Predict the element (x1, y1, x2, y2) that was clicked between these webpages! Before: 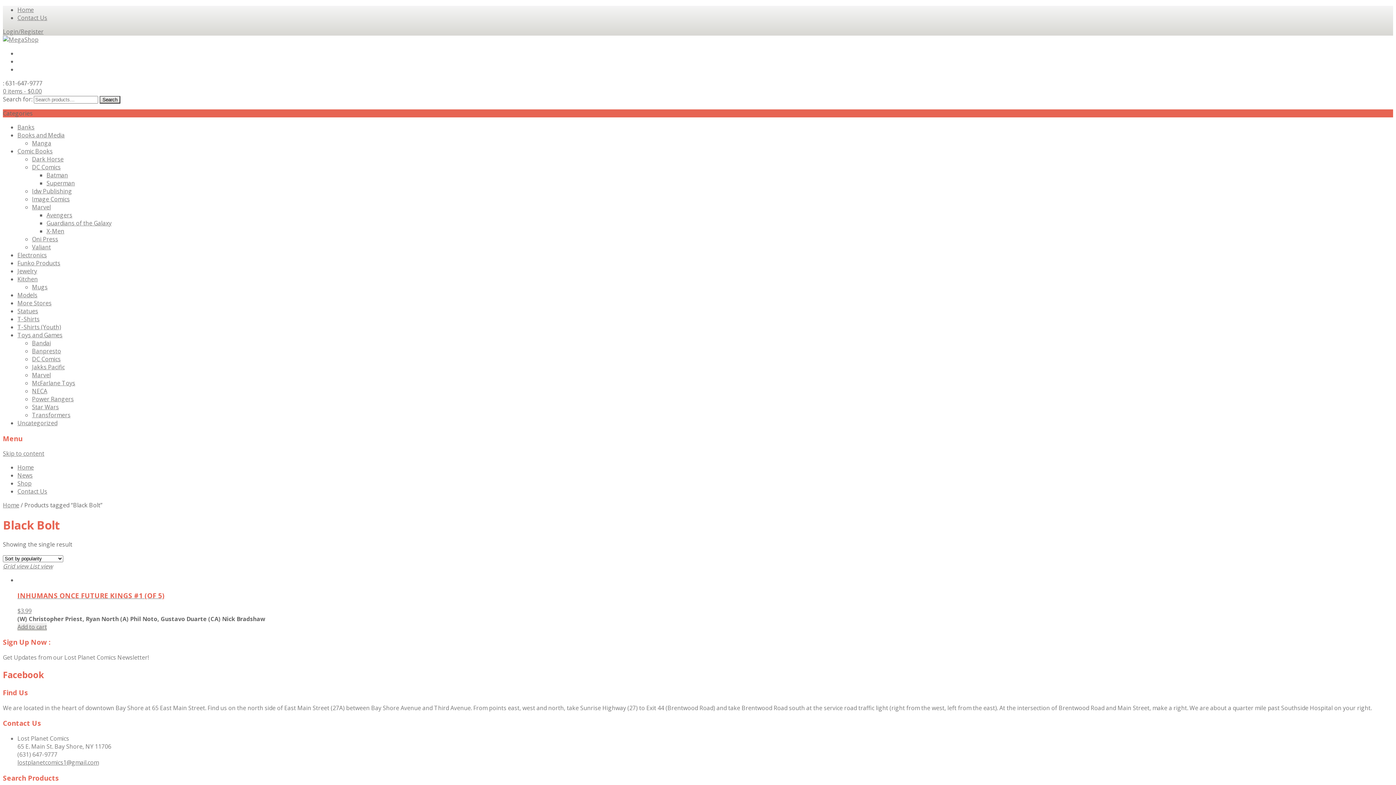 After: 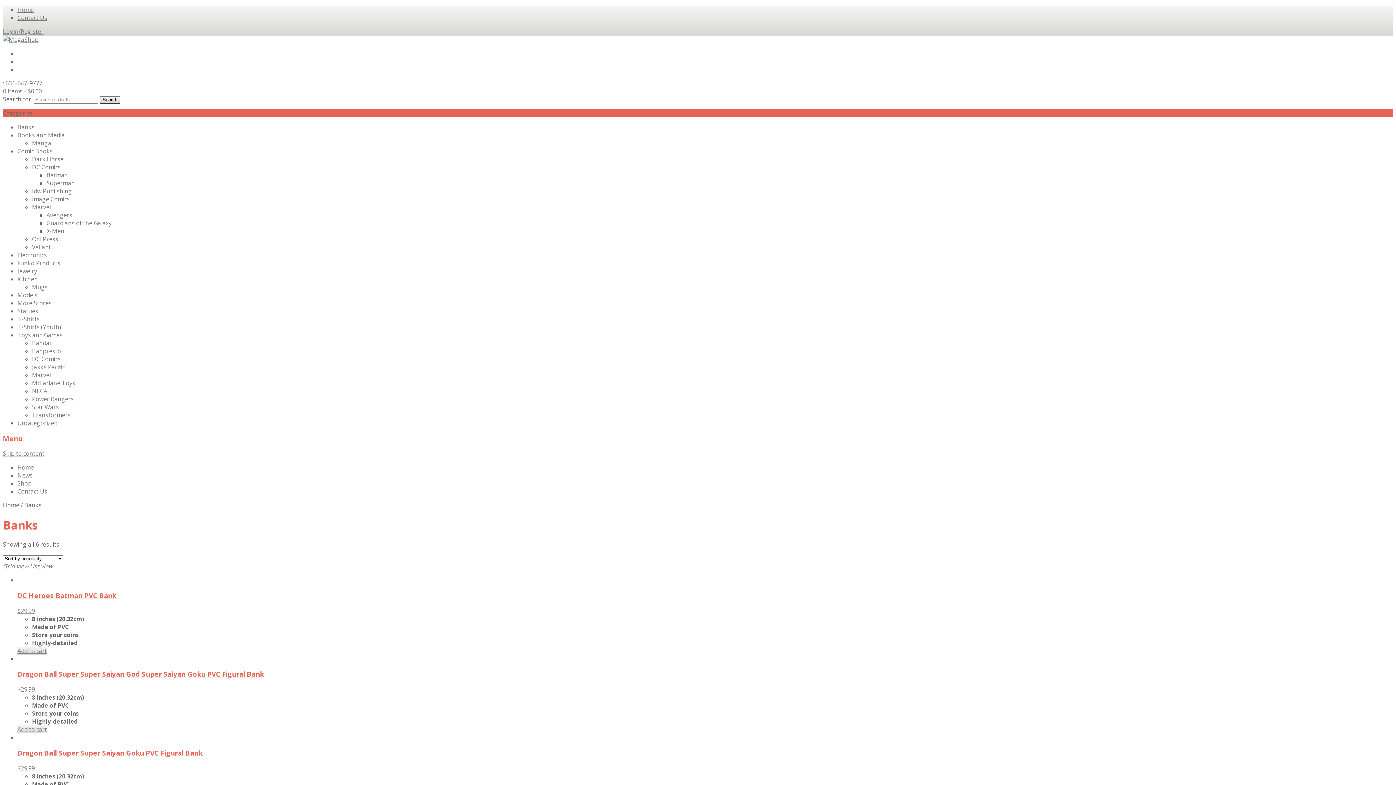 Action: label: Banks bbox: (17, 123, 34, 131)